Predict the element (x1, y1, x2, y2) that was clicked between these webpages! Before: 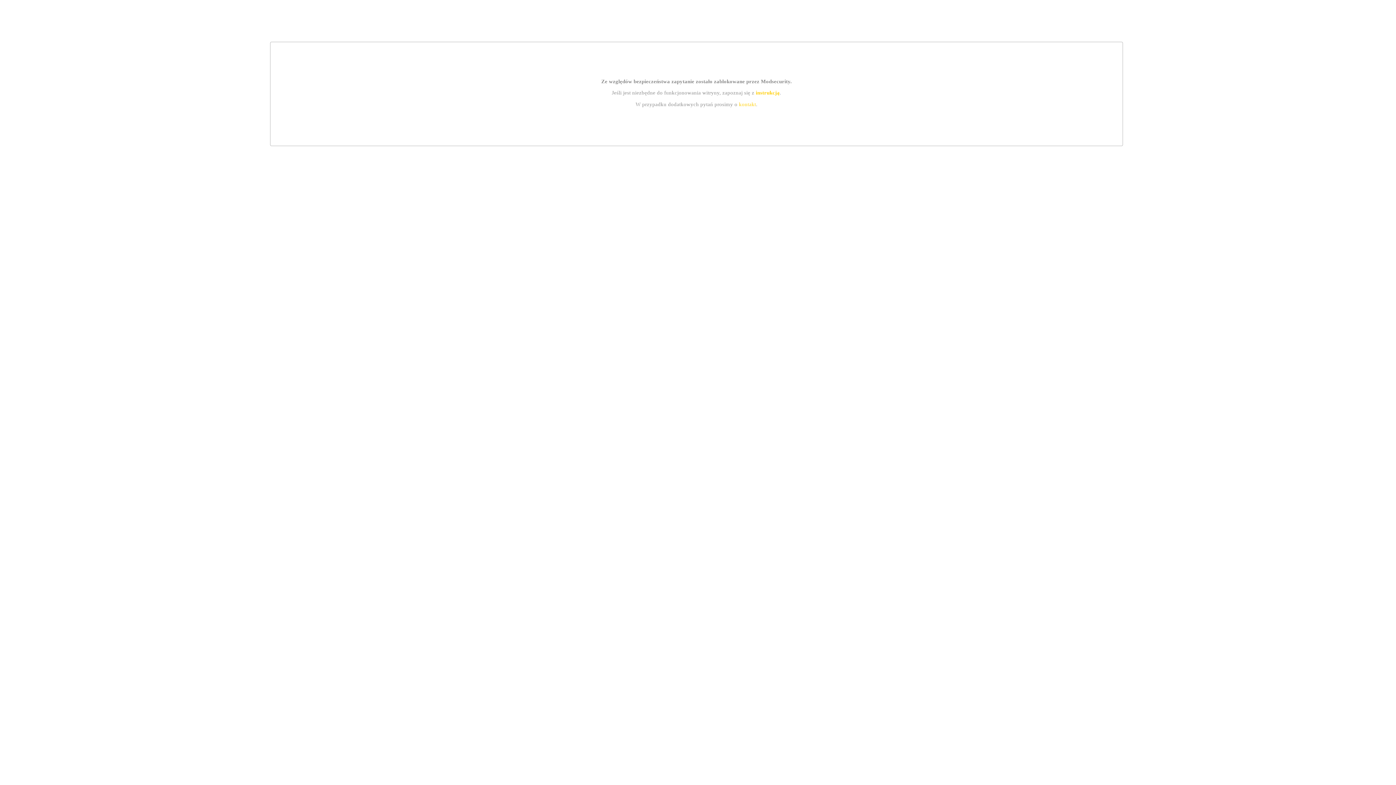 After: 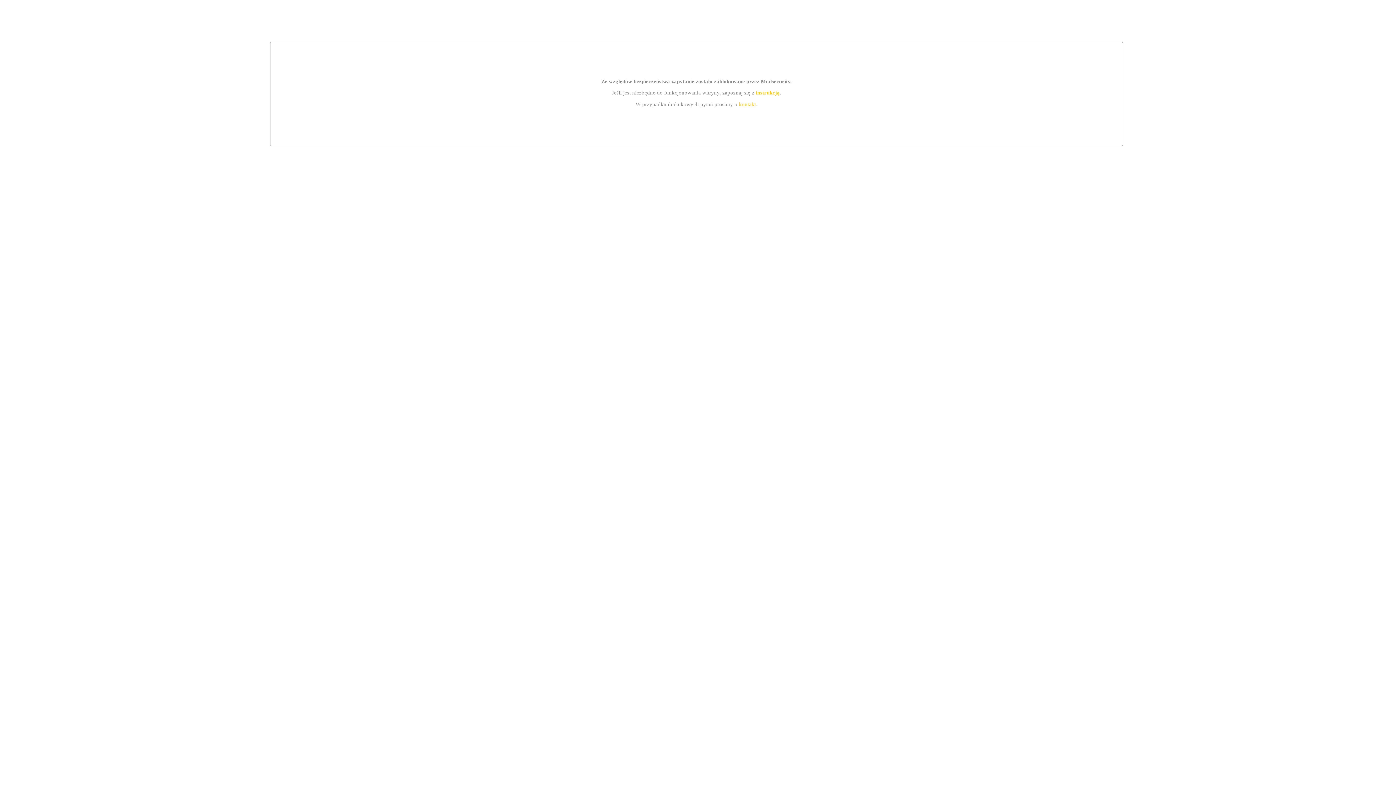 Action: bbox: (755, 89, 779, 95) label: instrukcją